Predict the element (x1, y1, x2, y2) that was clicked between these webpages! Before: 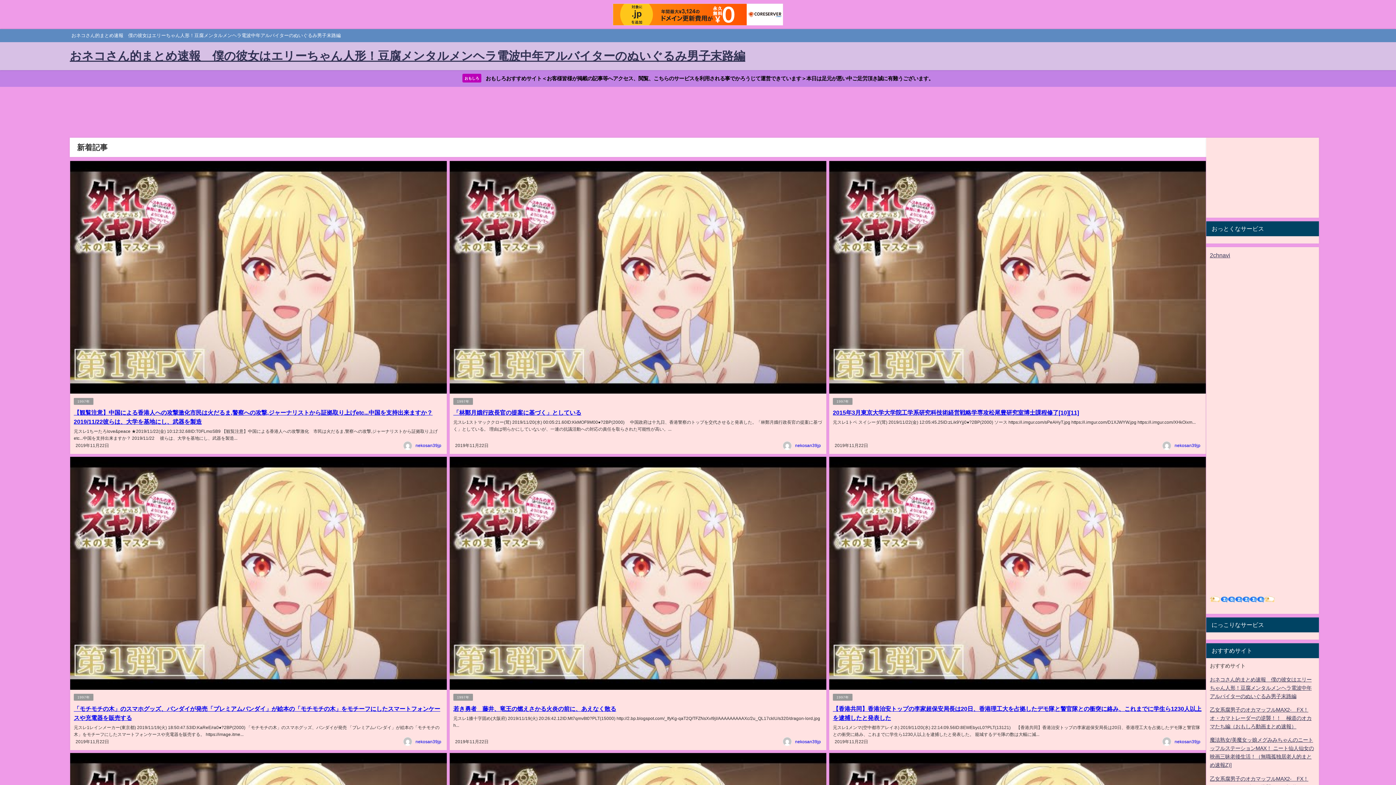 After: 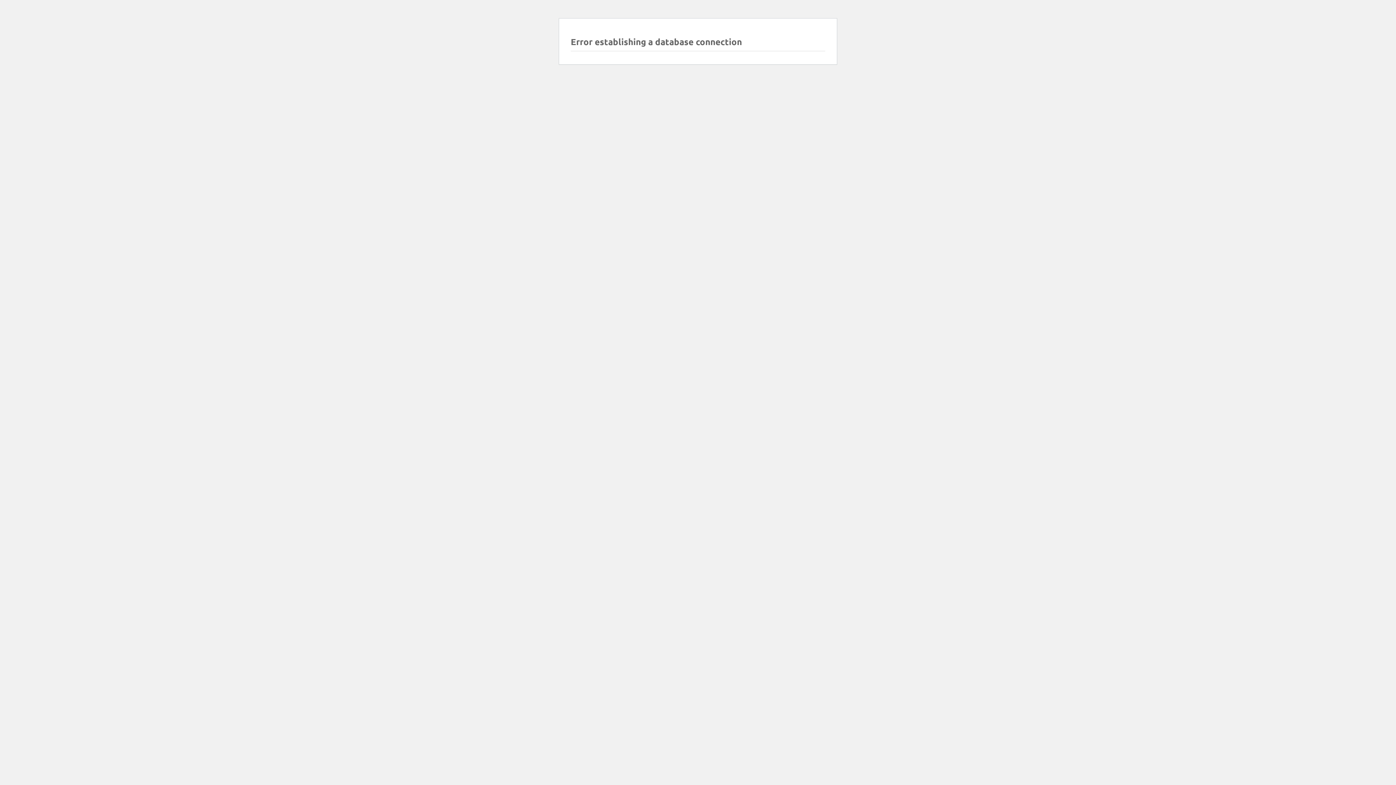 Action: bbox: (1174, 739, 1200, 744) label: nekosan39jp